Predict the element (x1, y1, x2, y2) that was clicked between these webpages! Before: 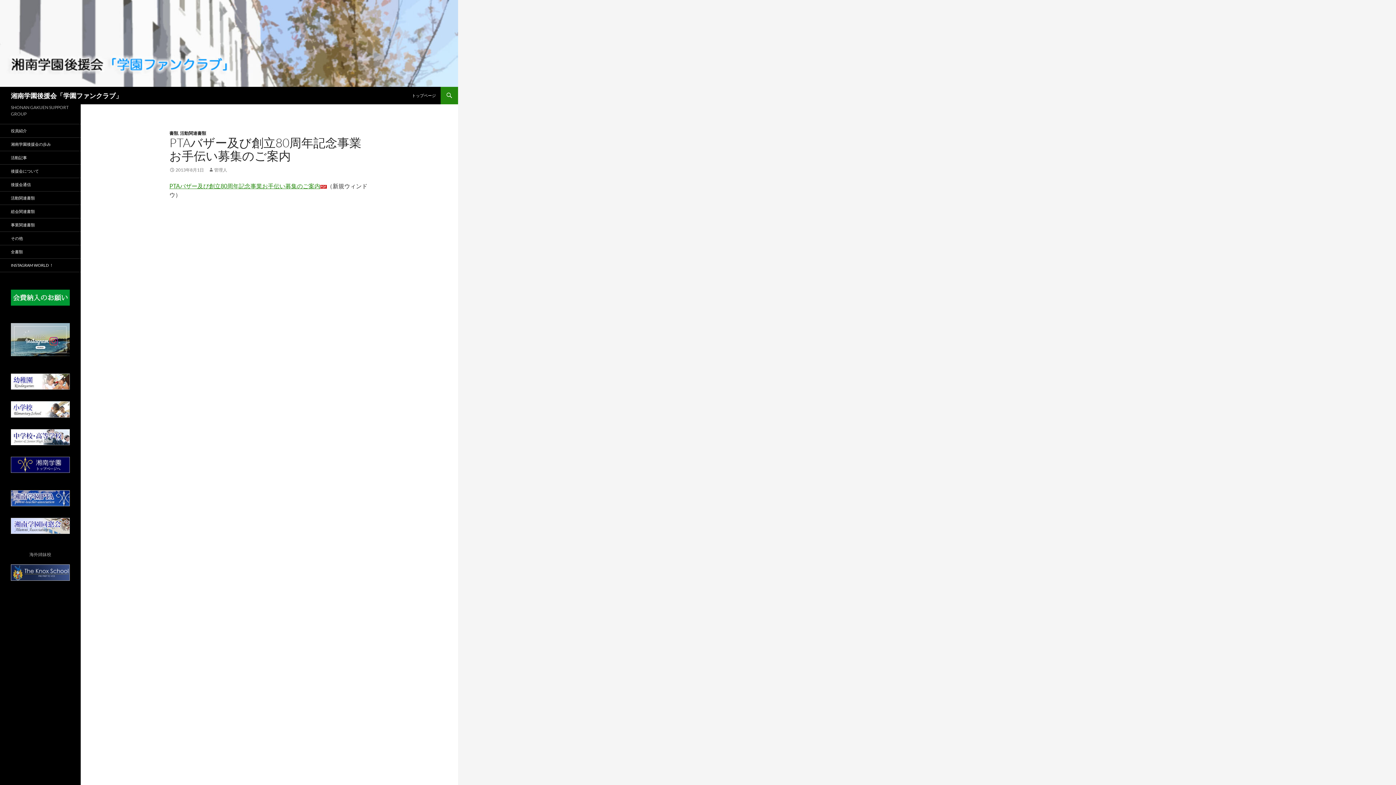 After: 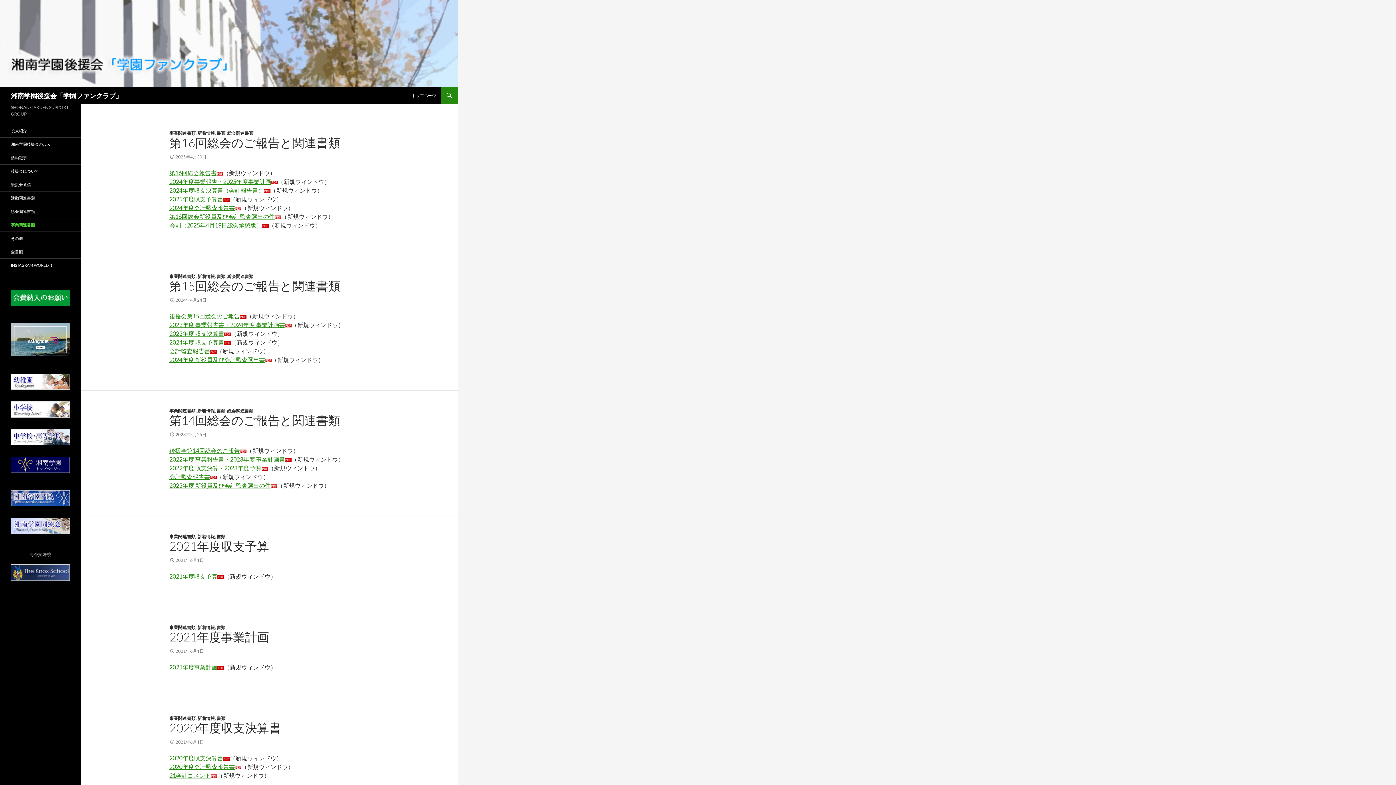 Action: bbox: (0, 218, 80, 231) label: 事業関連書類